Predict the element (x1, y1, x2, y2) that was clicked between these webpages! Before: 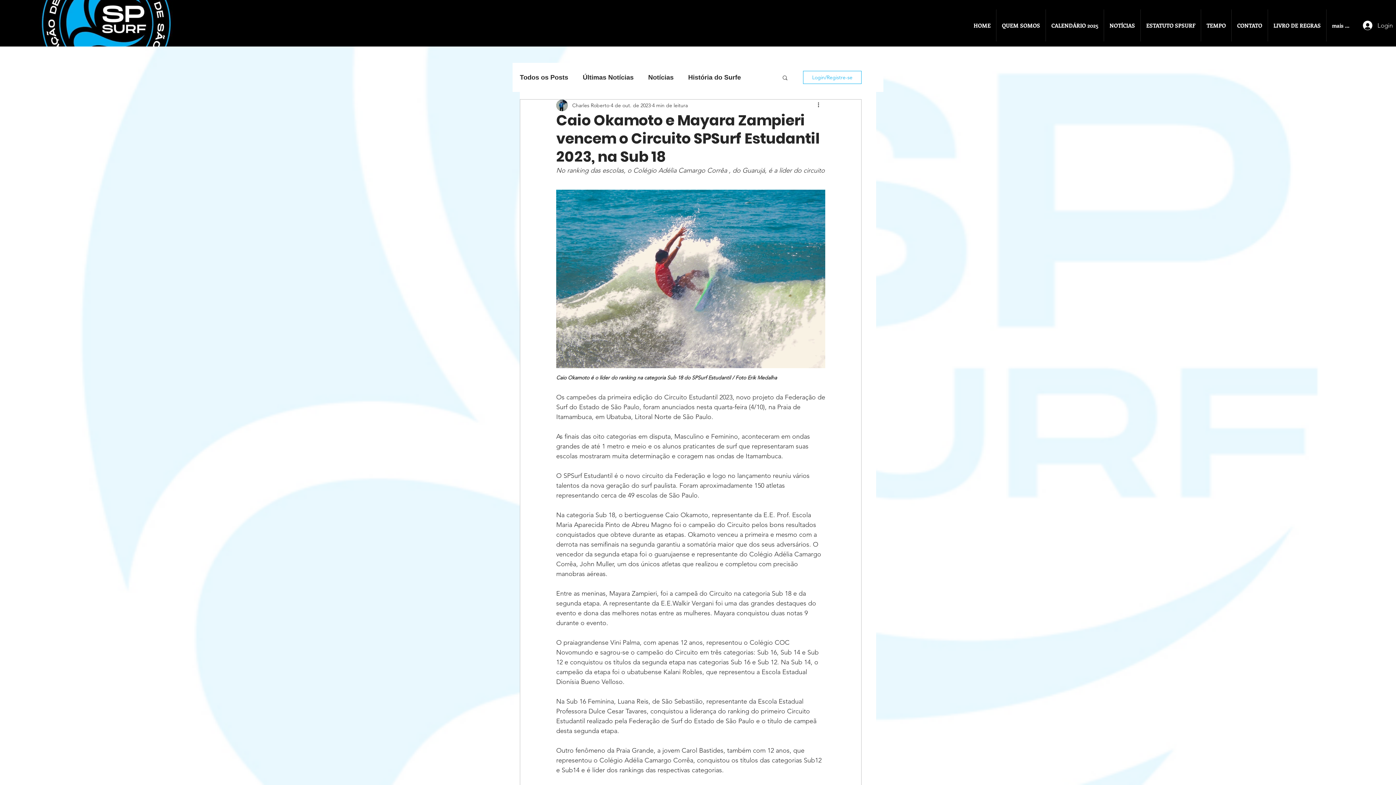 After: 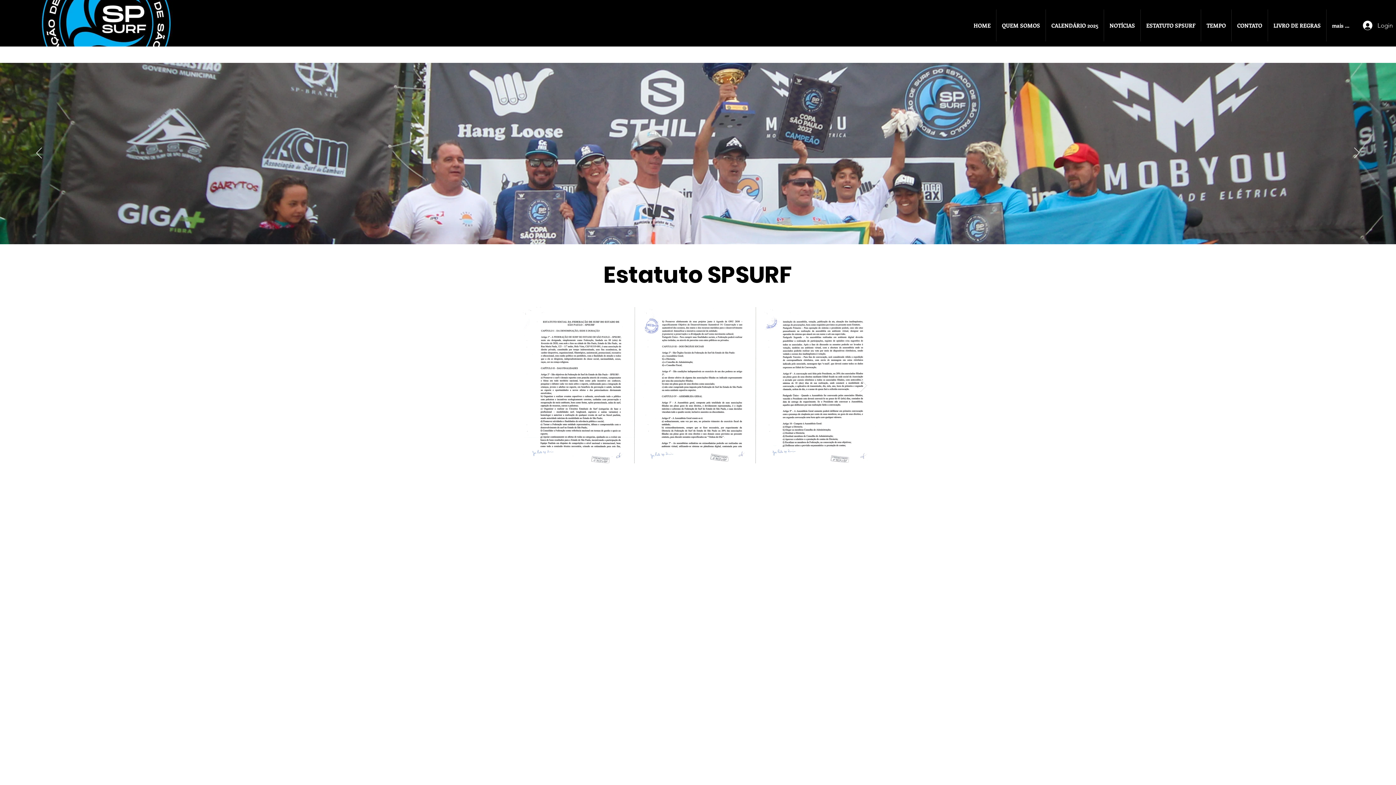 Action: label: ESTATUTO SPSURF bbox: (1141, 9, 1201, 41)